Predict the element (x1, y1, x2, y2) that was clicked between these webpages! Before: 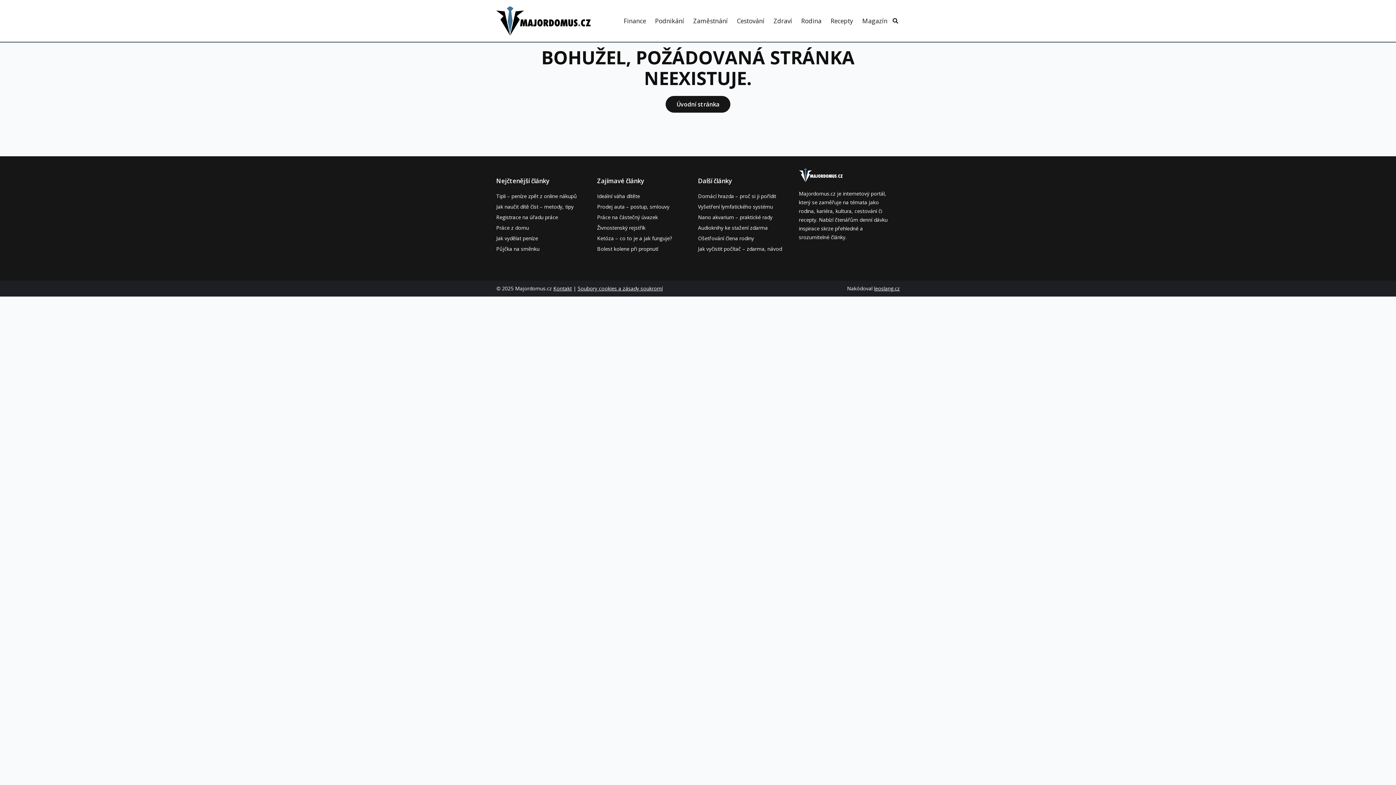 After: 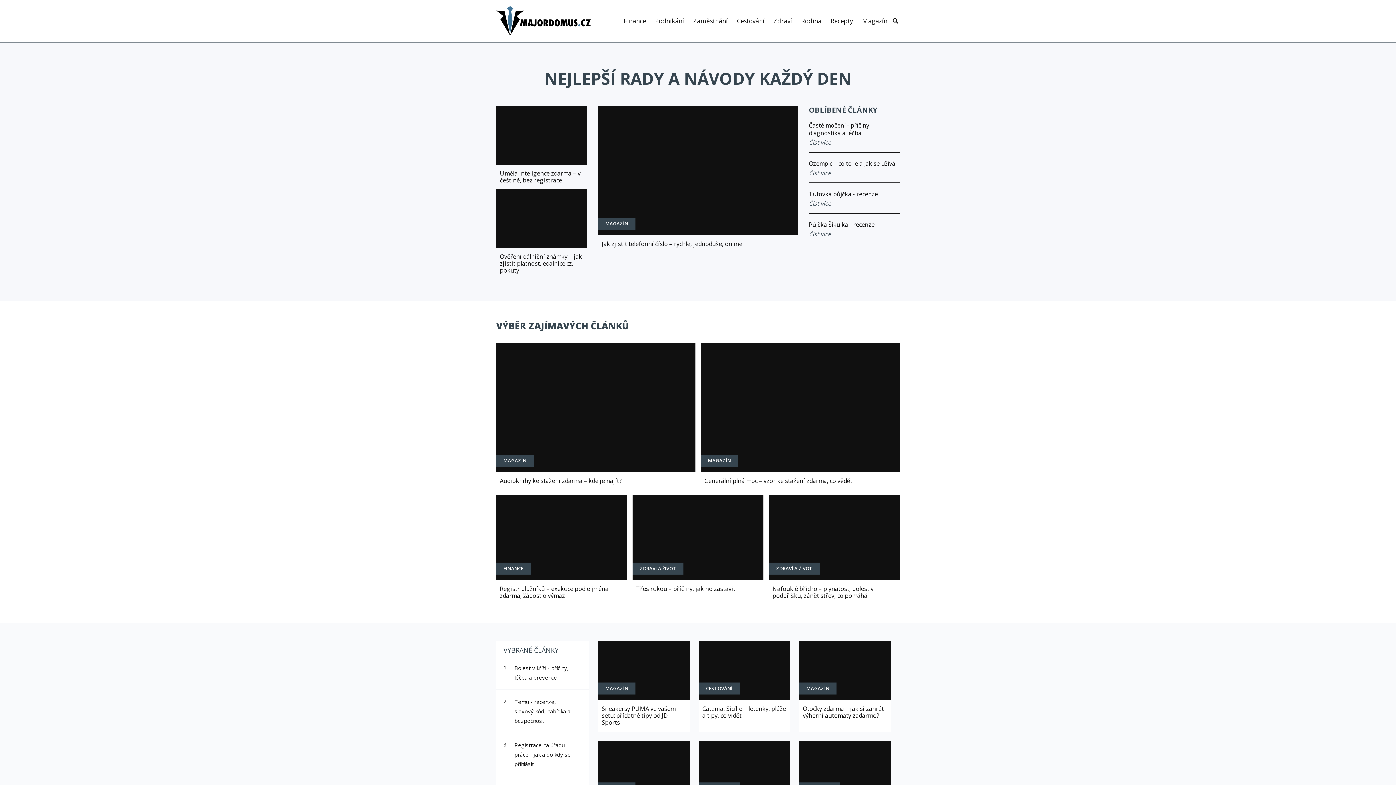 Action: label: Úvodní stránka bbox: (665, 96, 730, 112)